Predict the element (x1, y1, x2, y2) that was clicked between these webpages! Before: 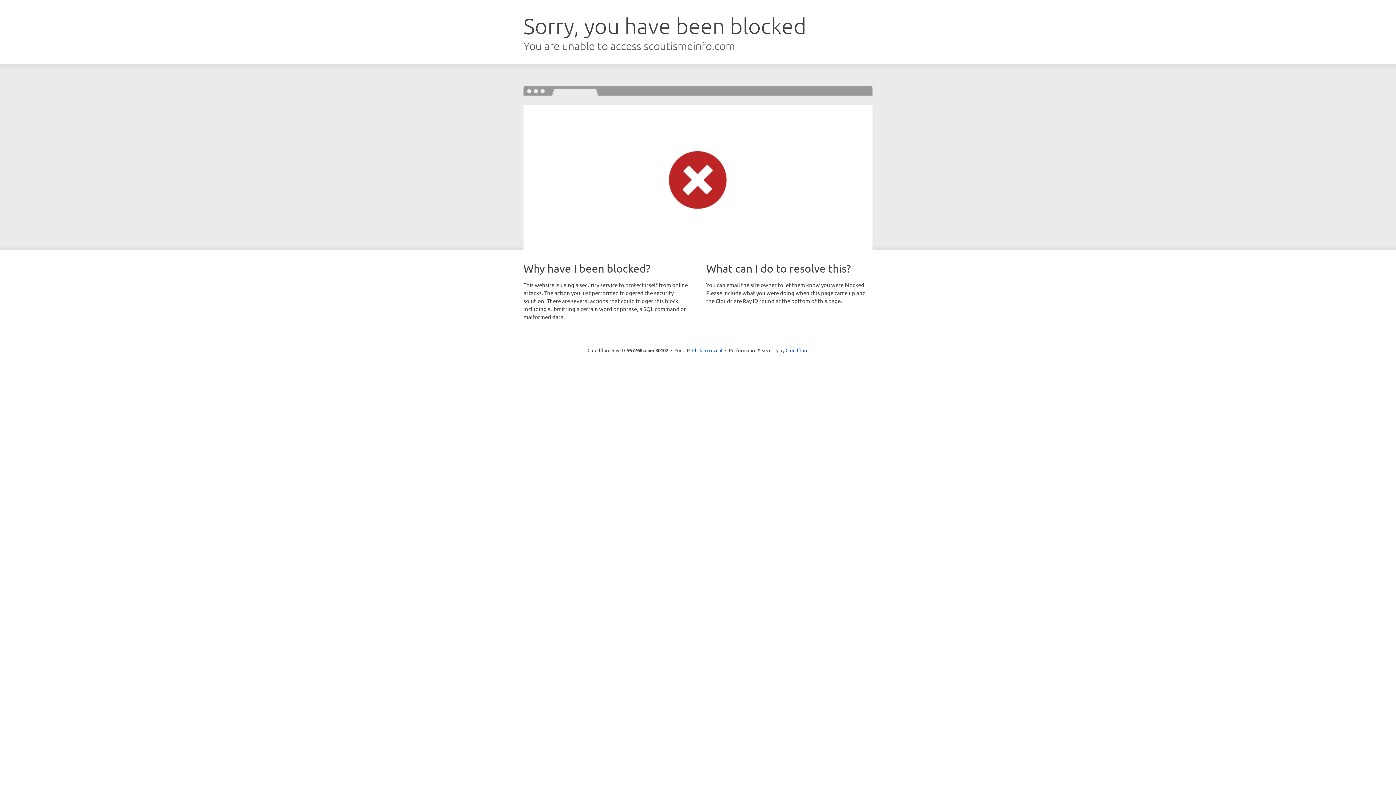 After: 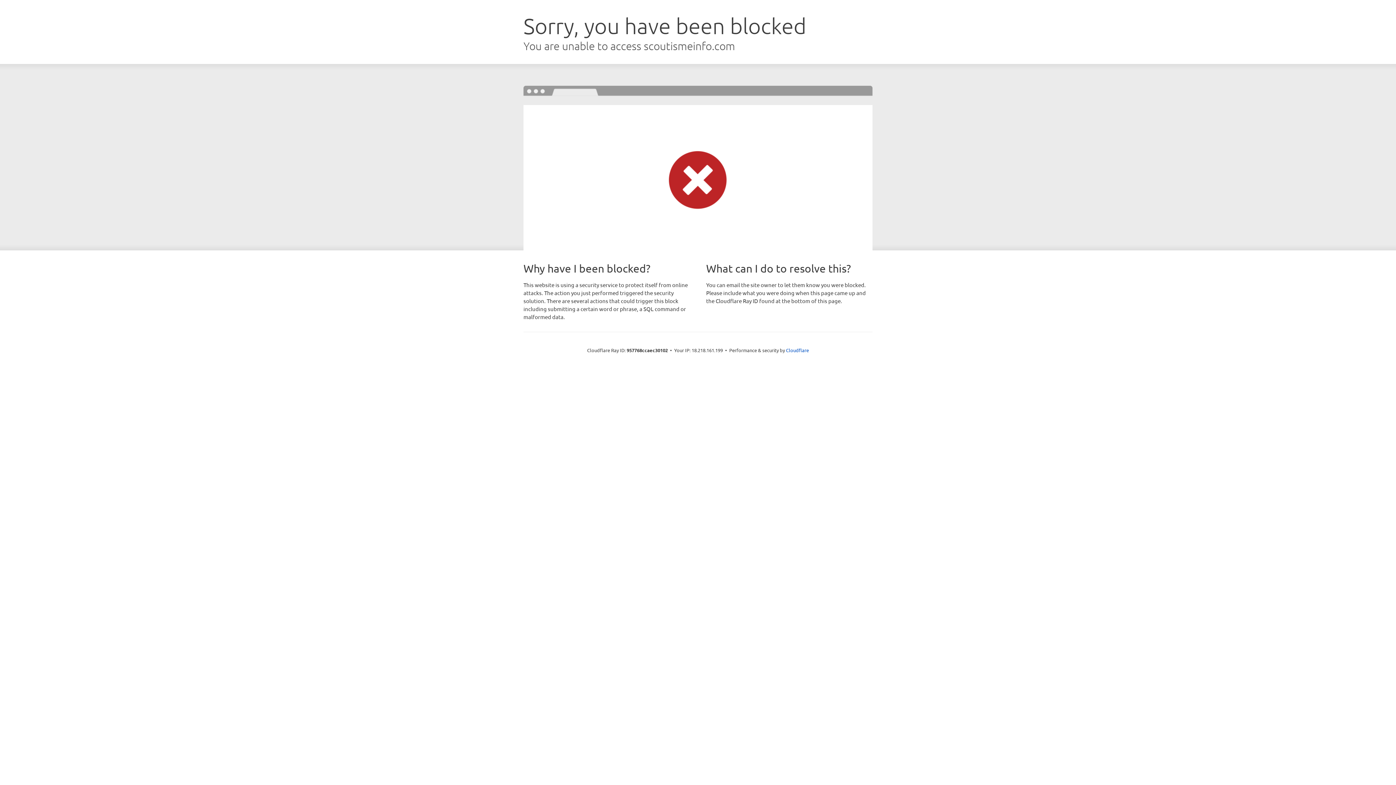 Action: label: Click to reveal bbox: (692, 346, 722, 353)